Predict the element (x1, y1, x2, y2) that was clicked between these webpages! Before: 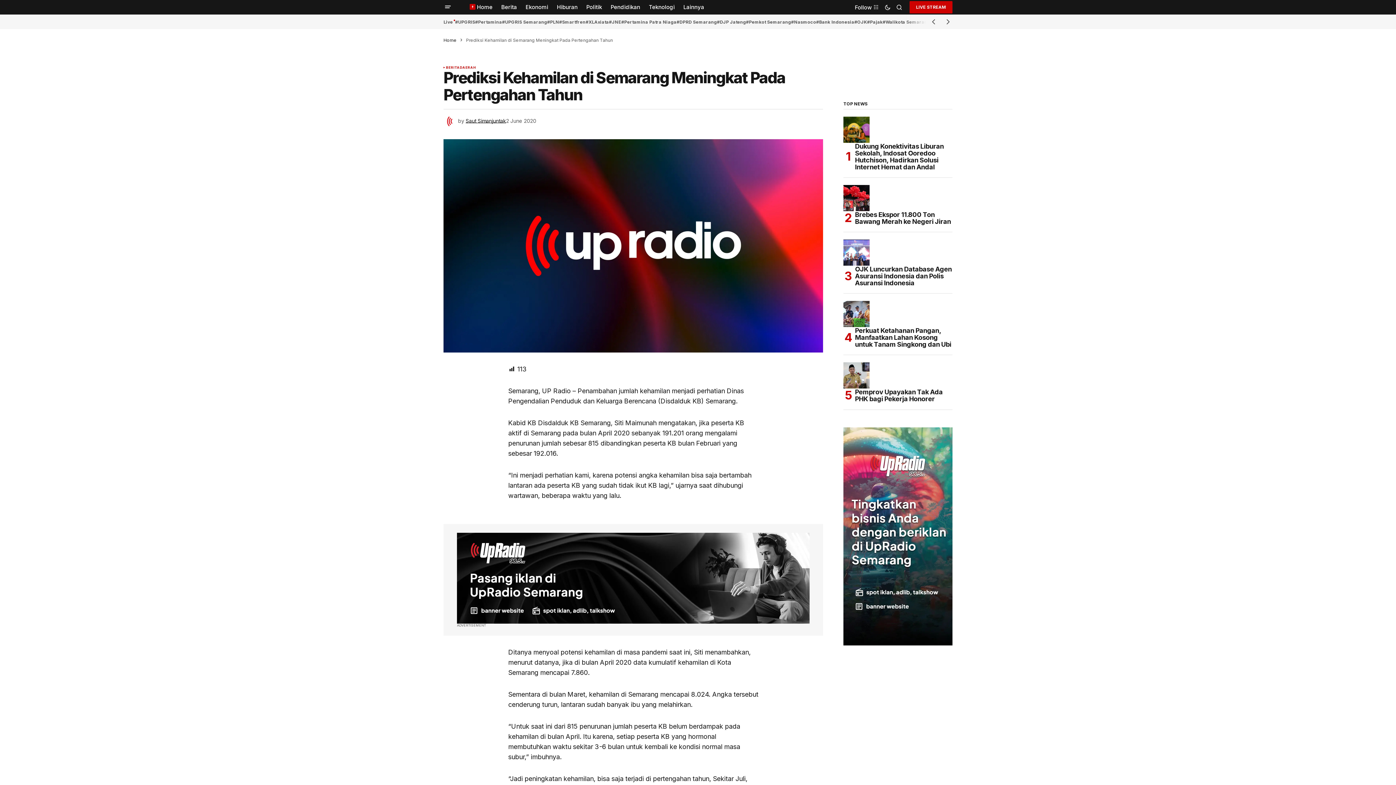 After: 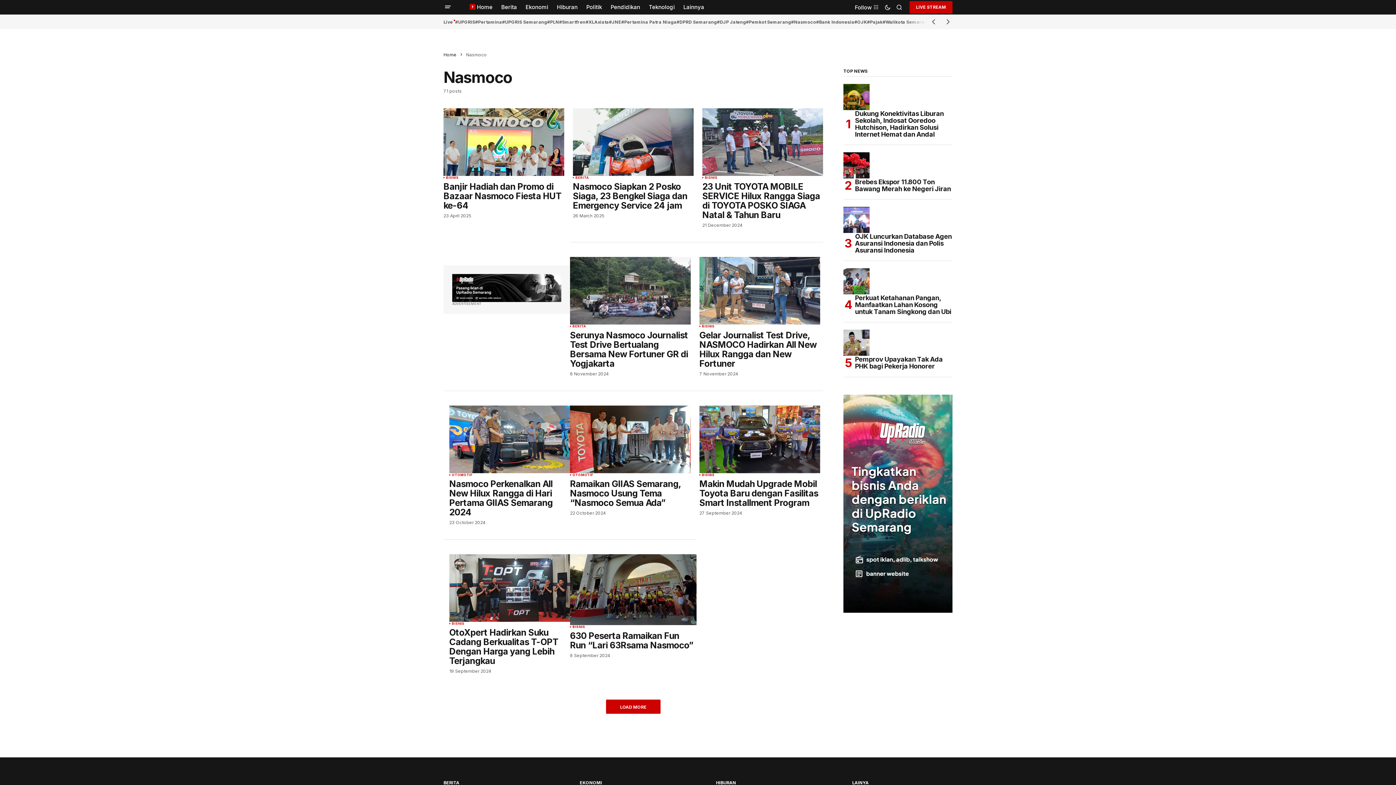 Action: bbox: (791, 16, 816, 27) label: #Nasmoco